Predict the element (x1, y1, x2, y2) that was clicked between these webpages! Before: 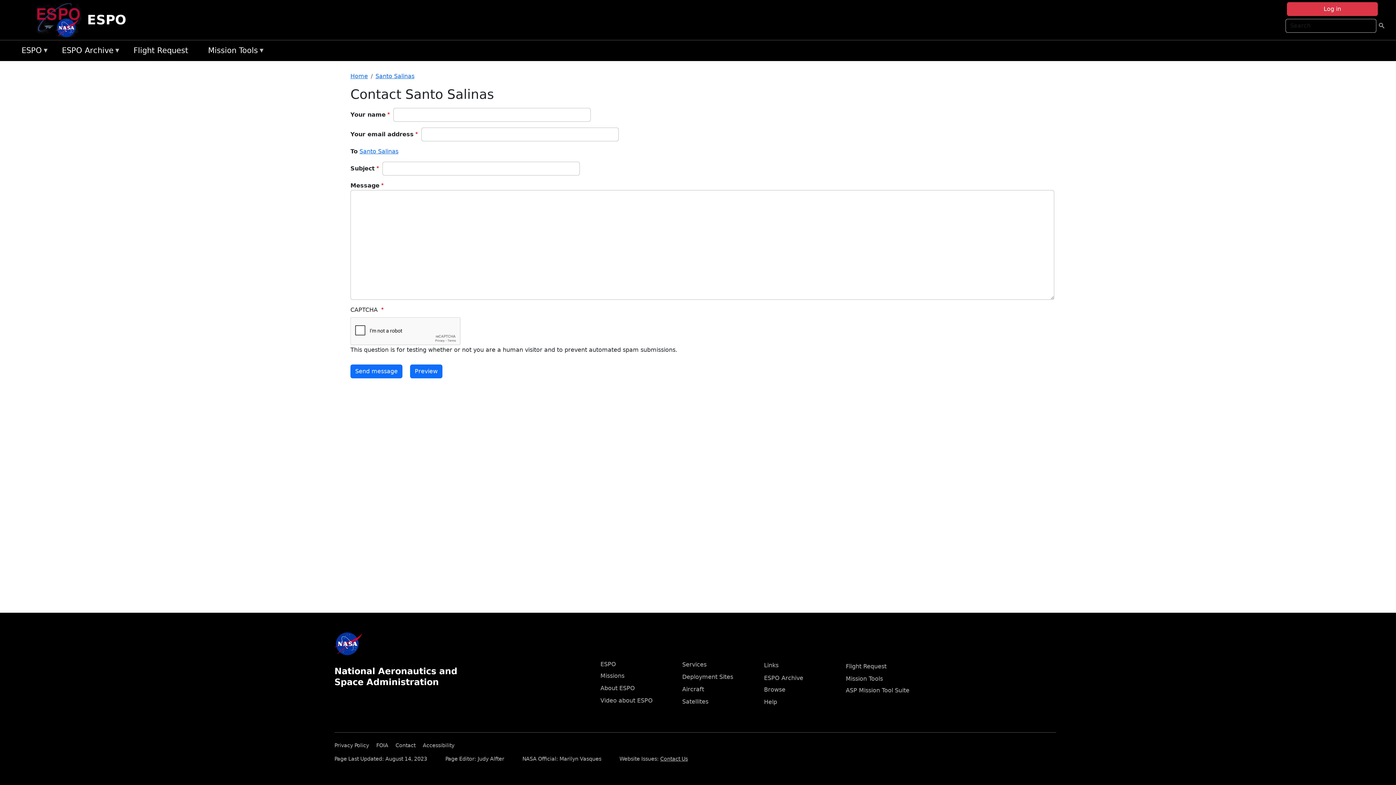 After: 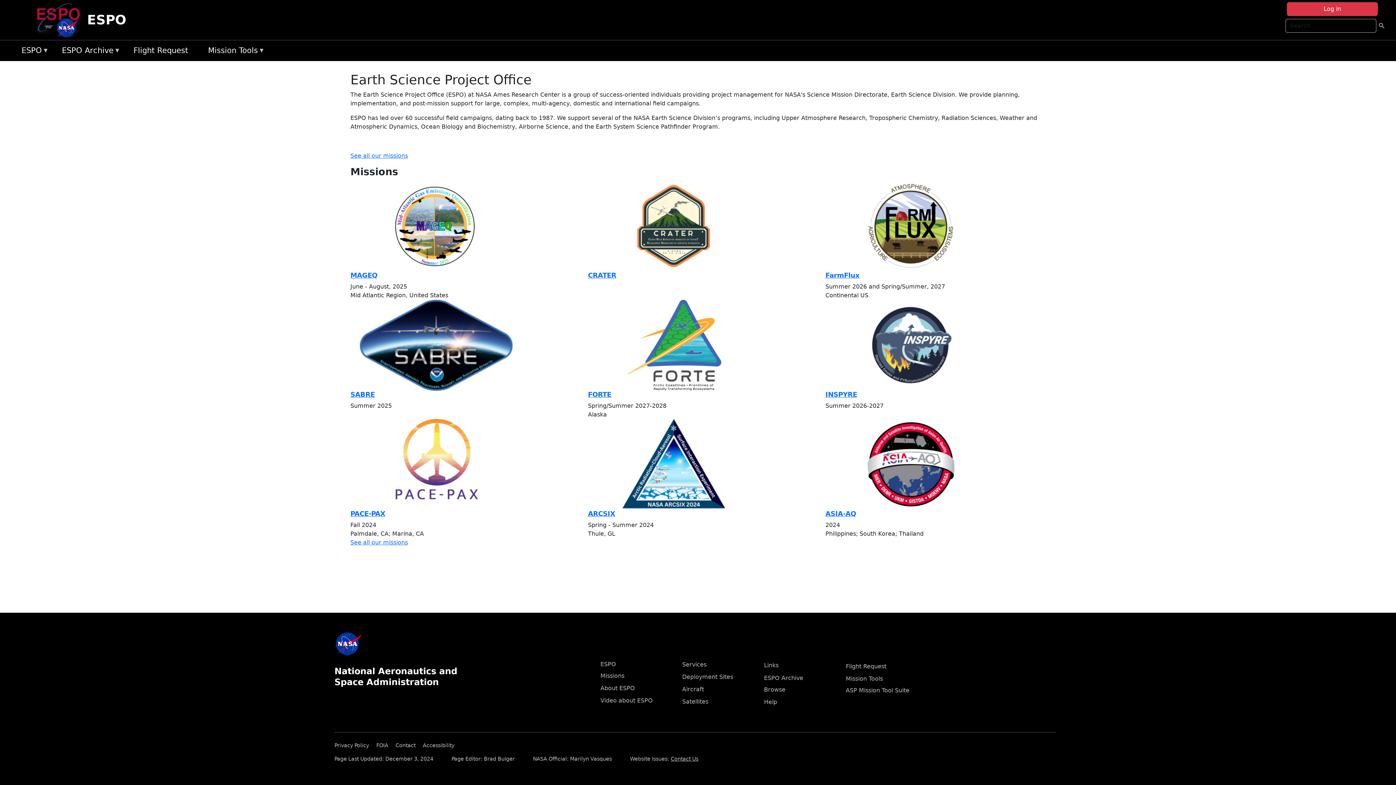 Action: label: ESPO bbox: (87, 12, 126, 27)